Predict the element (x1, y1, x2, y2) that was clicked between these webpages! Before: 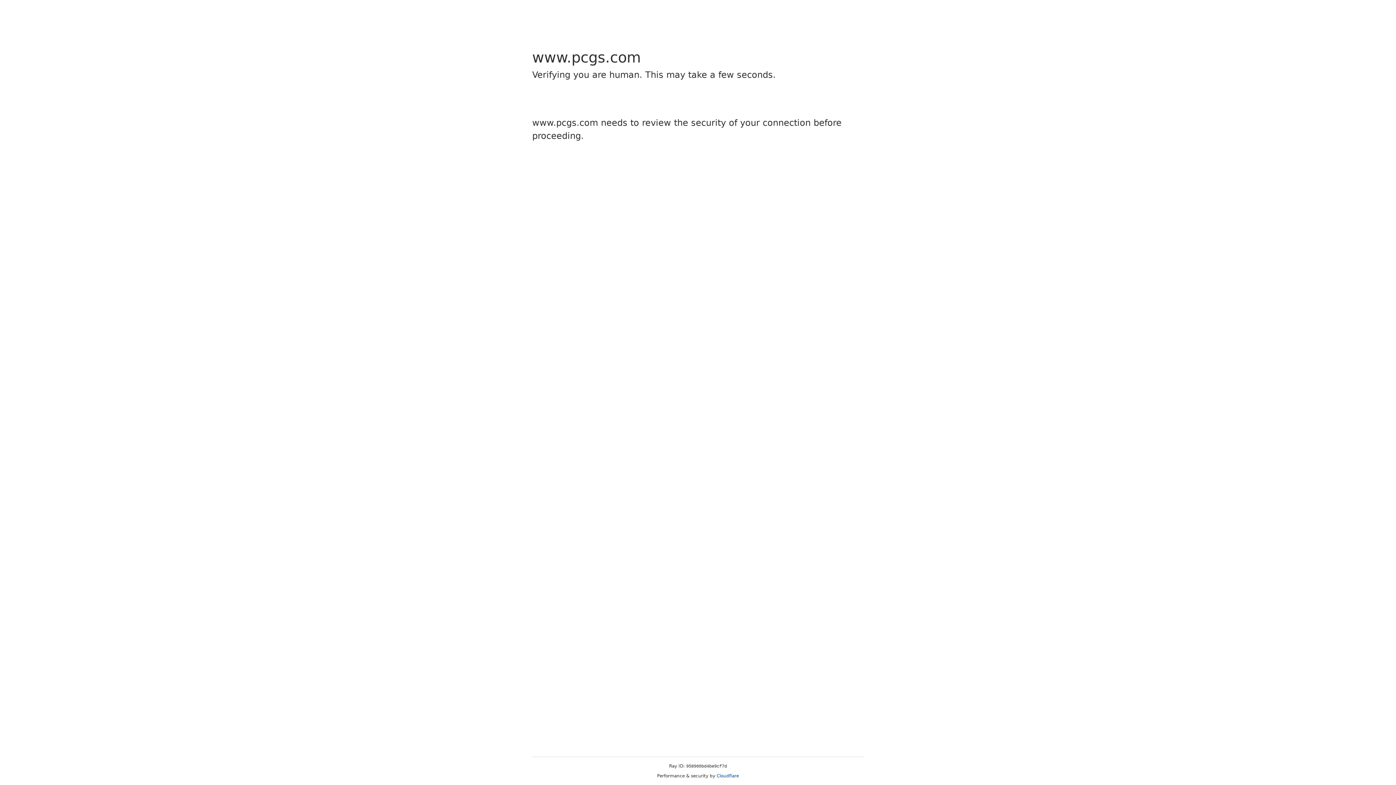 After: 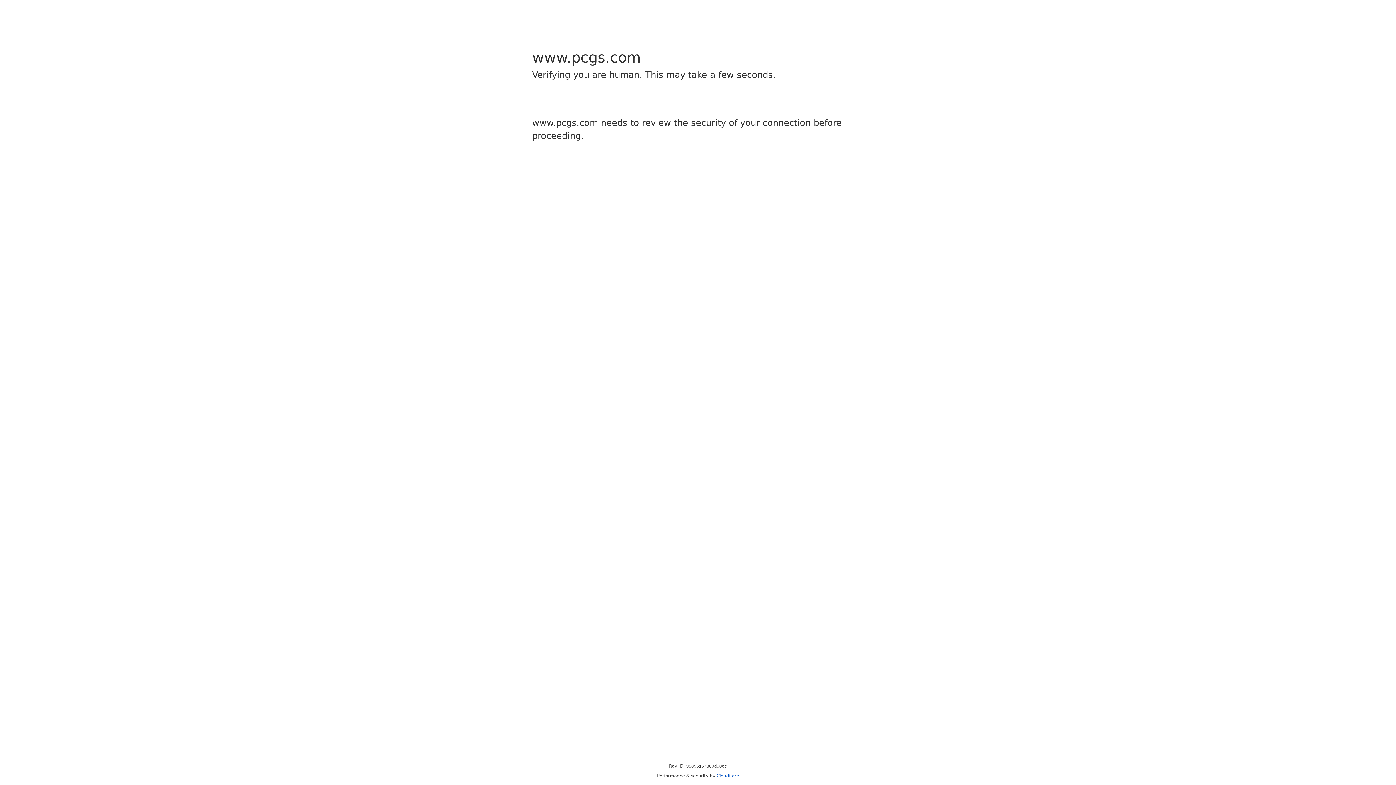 Action: bbox: (716, 773, 739, 778) label: Cloudflare